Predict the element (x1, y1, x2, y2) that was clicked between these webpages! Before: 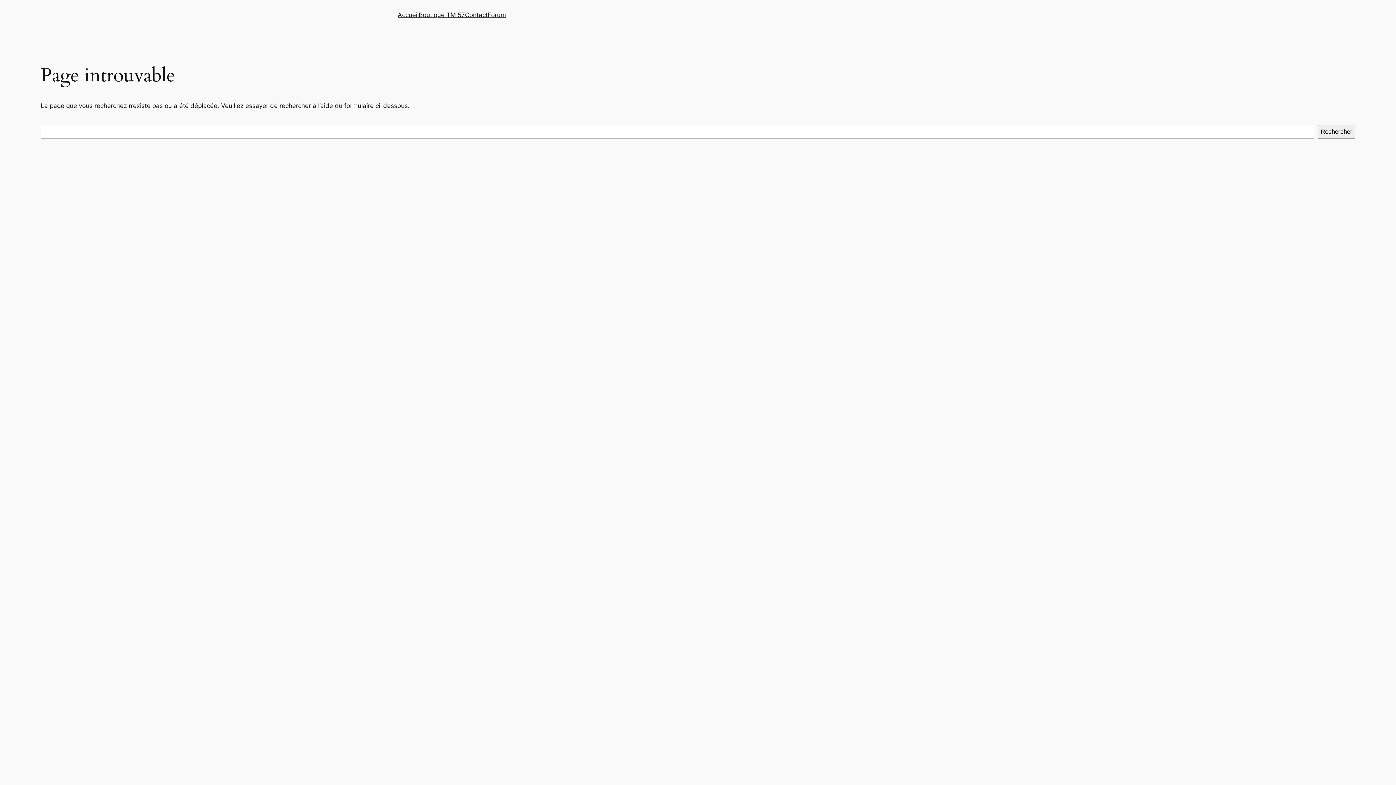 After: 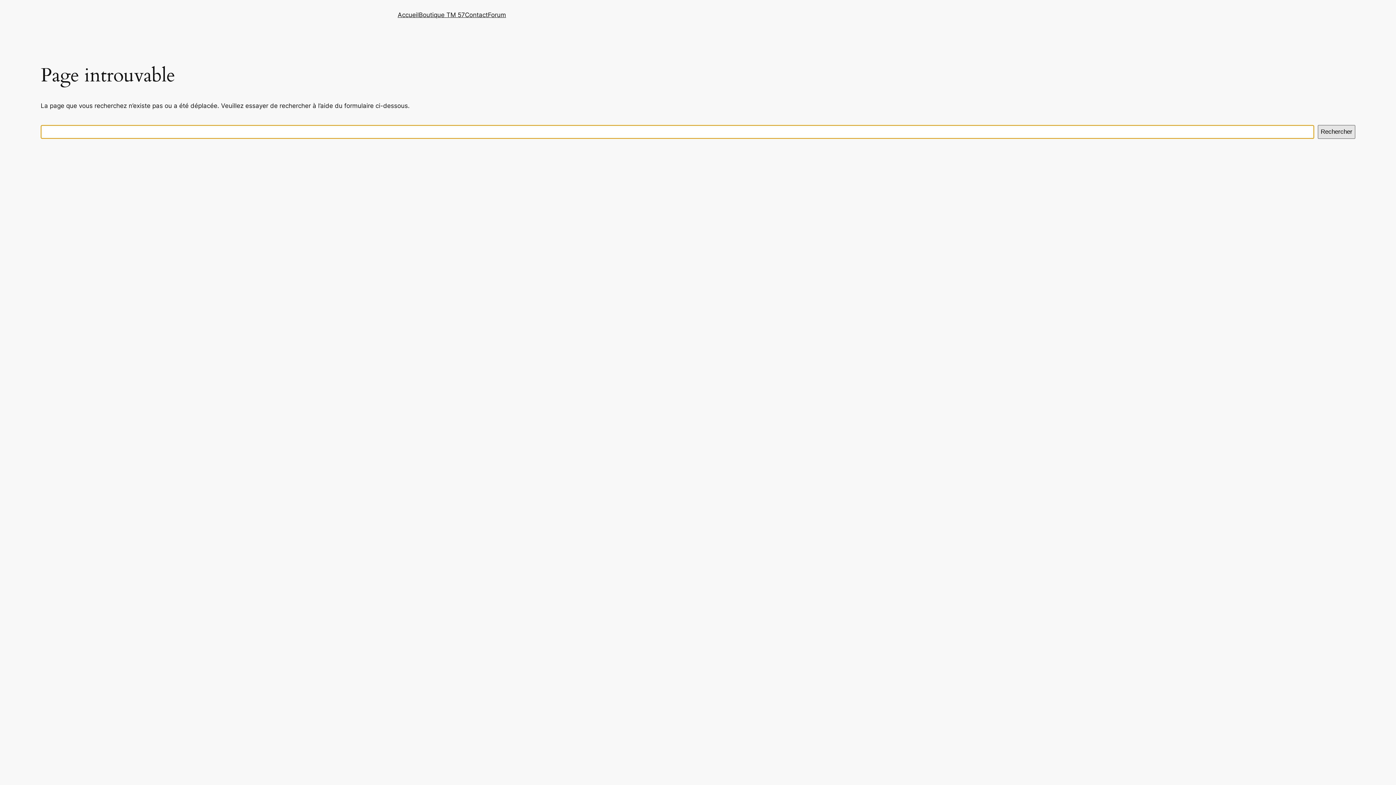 Action: bbox: (1318, 125, 1355, 138) label: Rechercher